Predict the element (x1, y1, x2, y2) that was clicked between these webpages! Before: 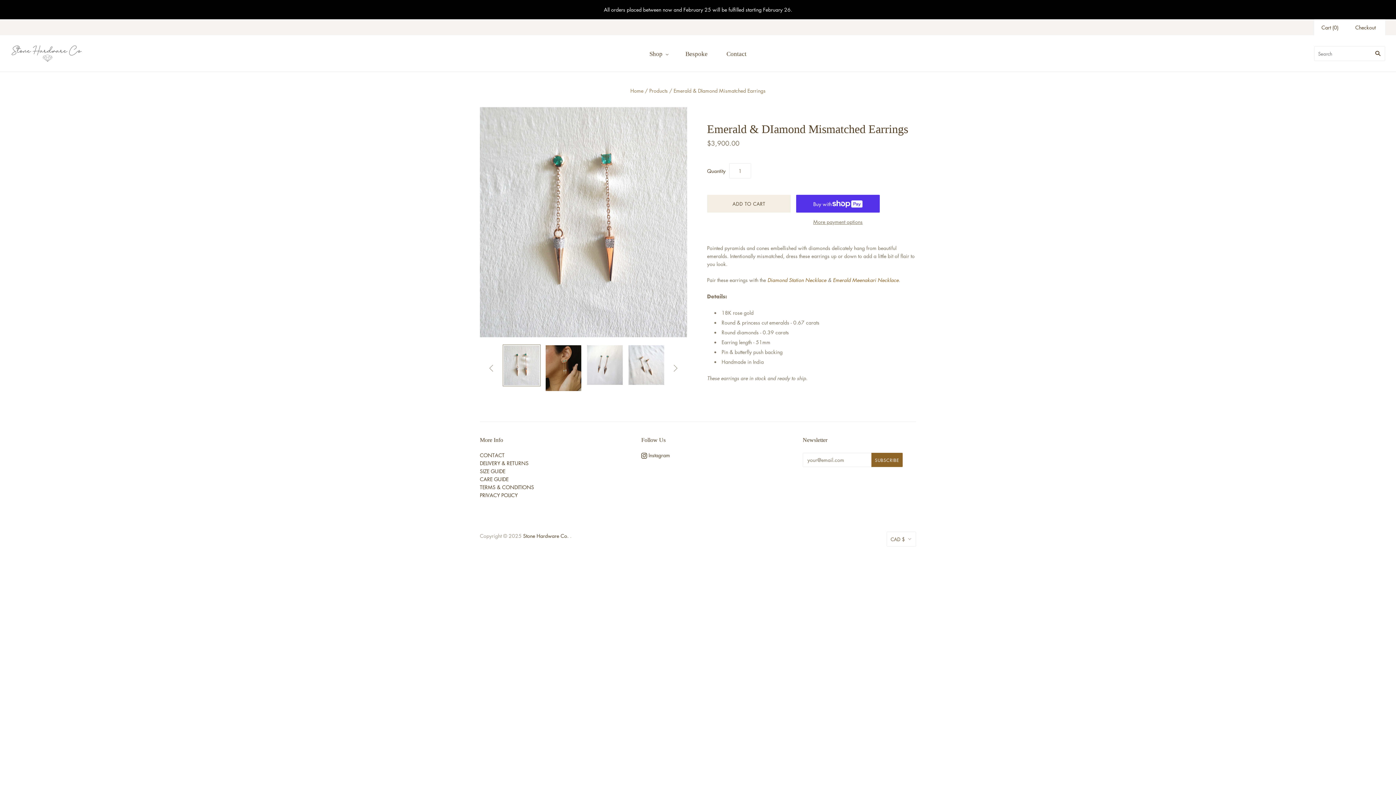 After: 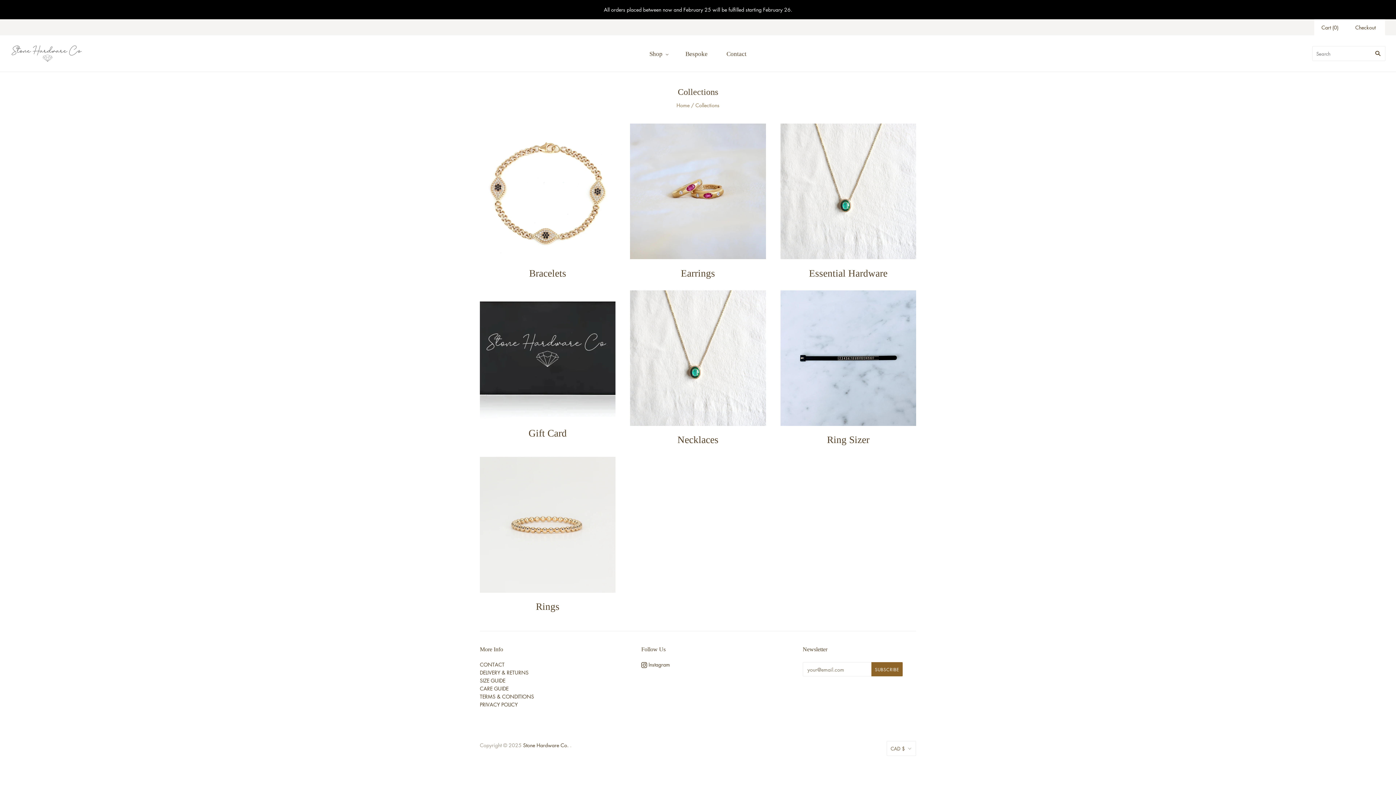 Action: label: Shop bbox: (640, 43, 676, 64)